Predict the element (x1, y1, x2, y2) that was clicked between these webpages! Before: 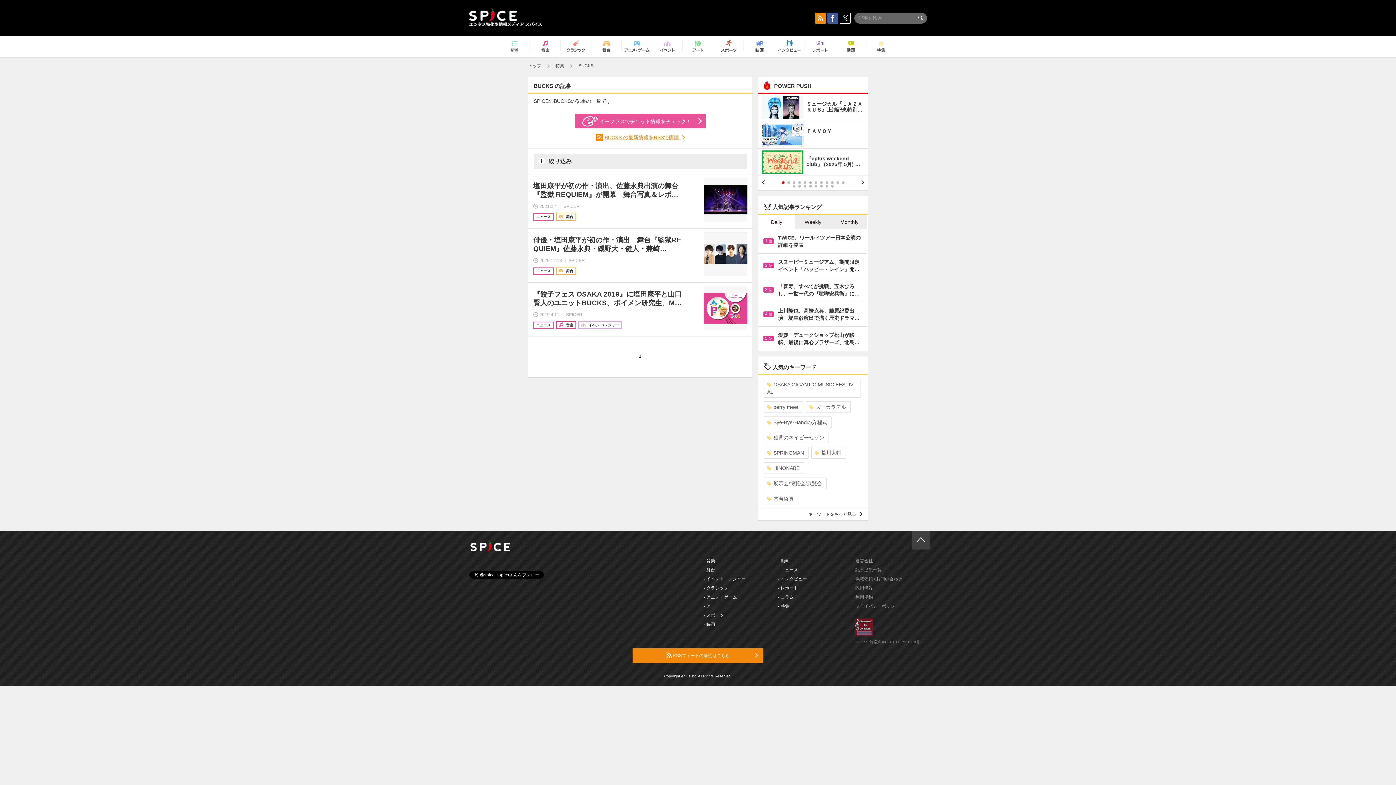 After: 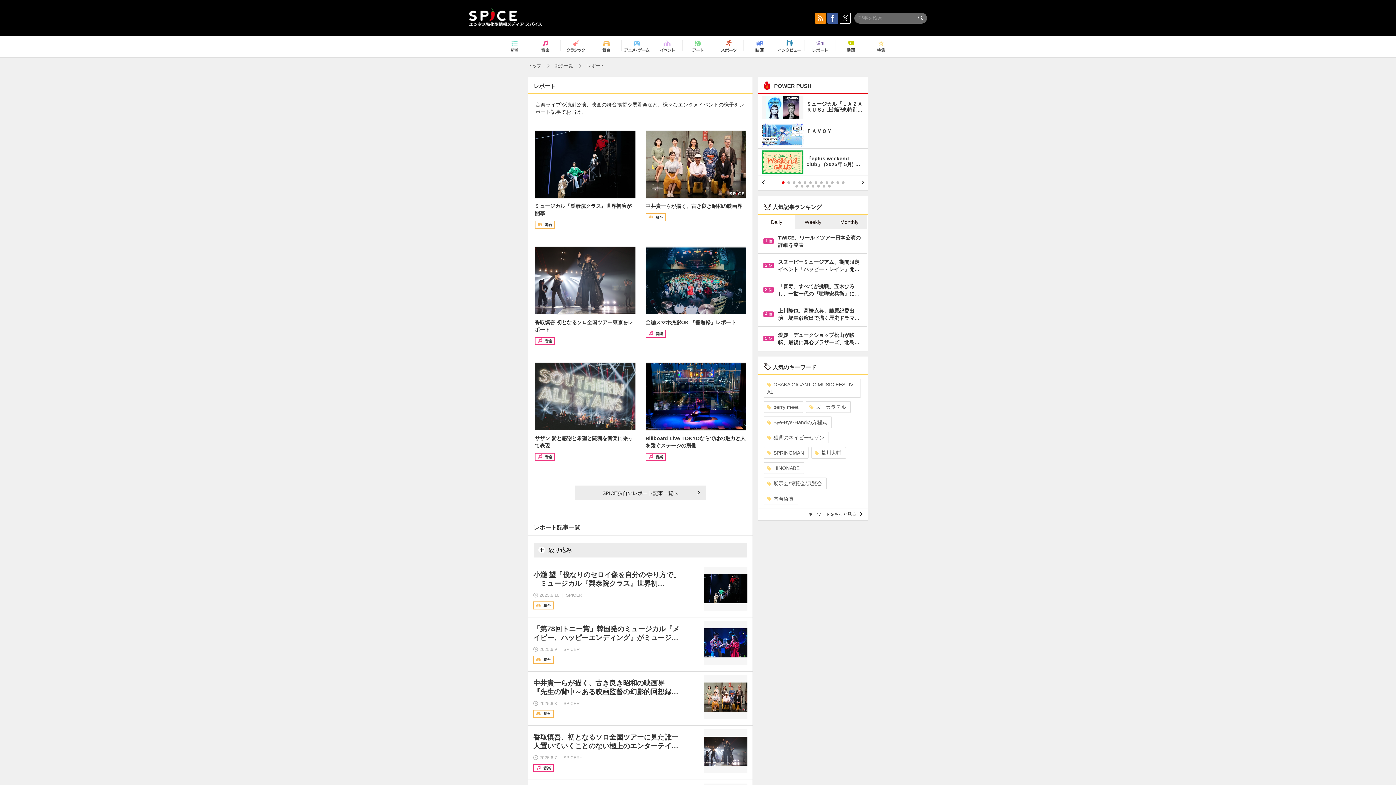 Action: label: - レポート bbox: (778, 585, 798, 590)